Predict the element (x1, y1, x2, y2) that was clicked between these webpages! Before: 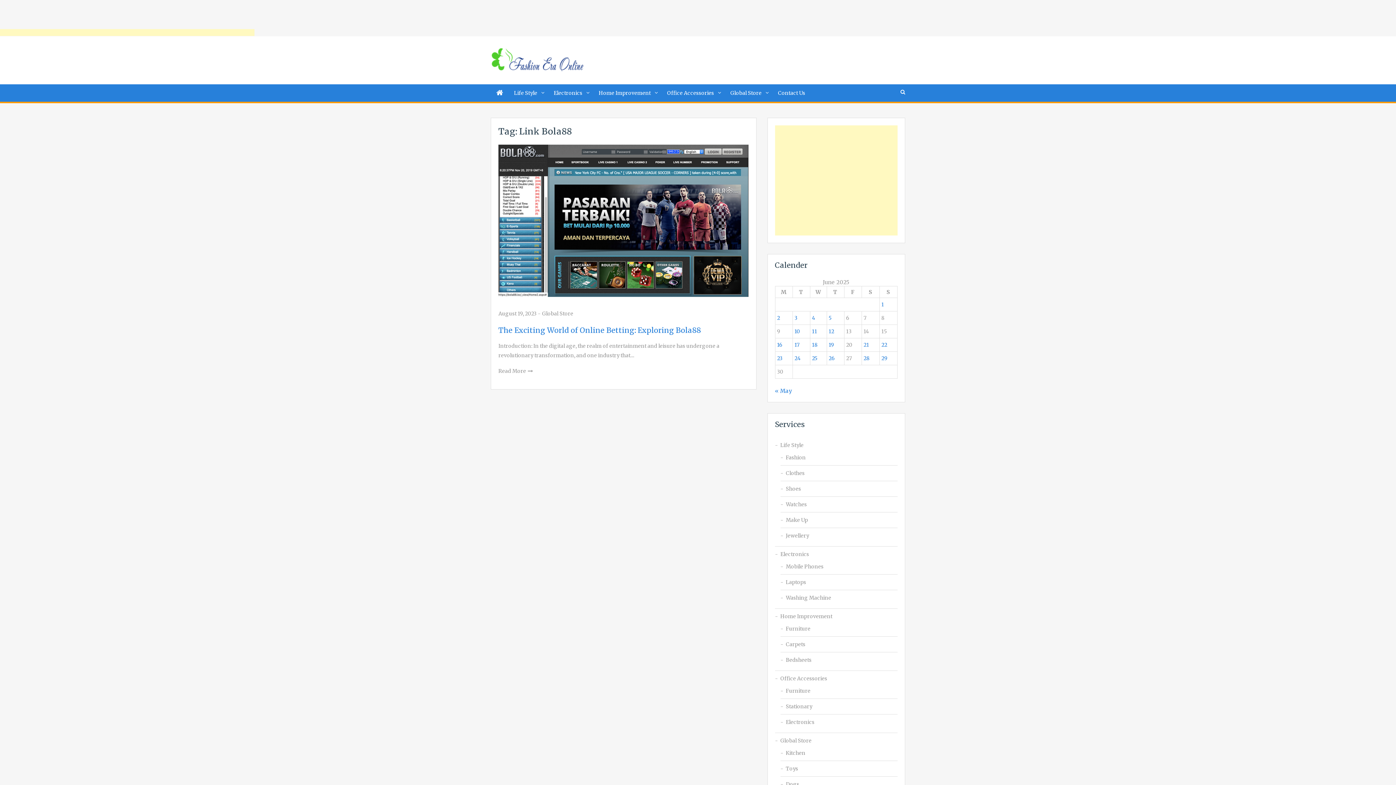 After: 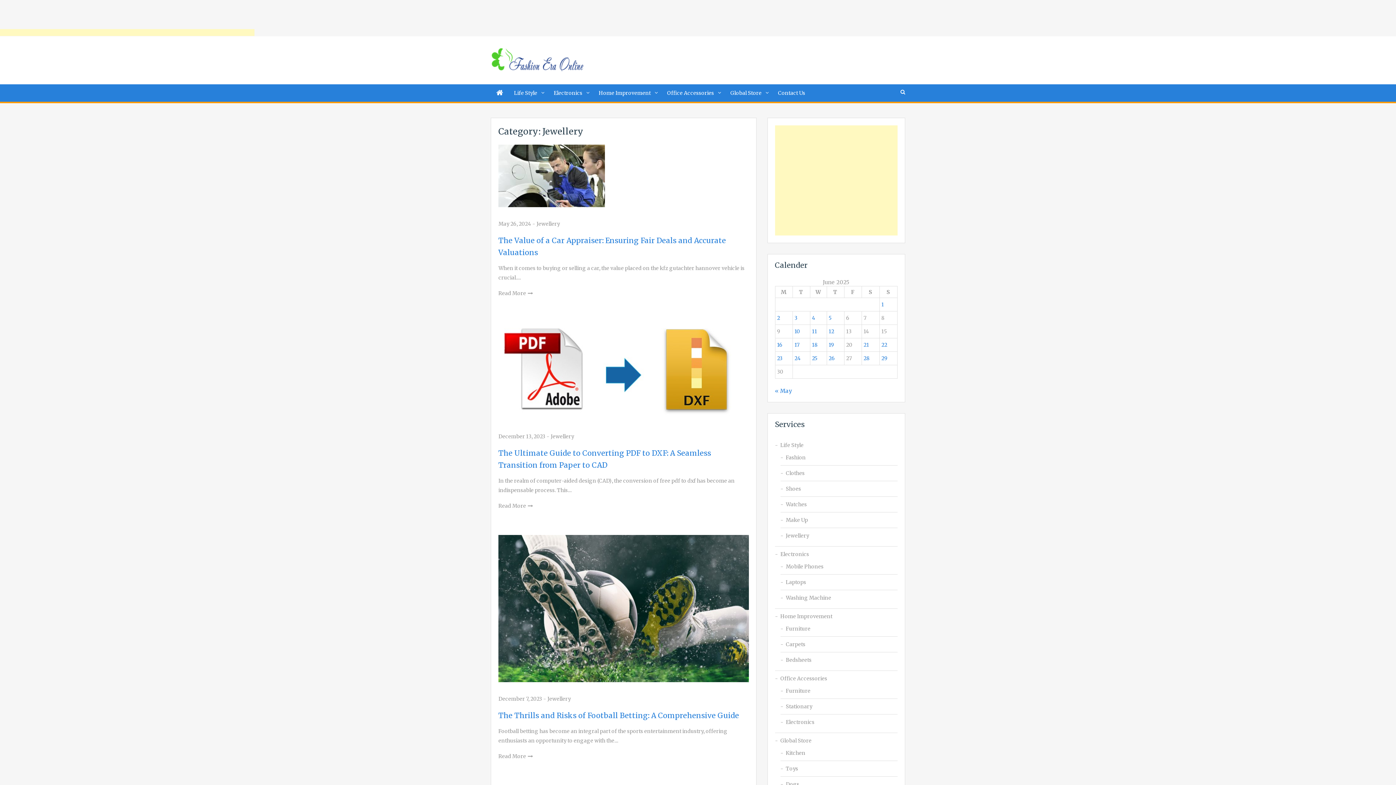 Action: label: Jewellery bbox: (786, 531, 897, 540)